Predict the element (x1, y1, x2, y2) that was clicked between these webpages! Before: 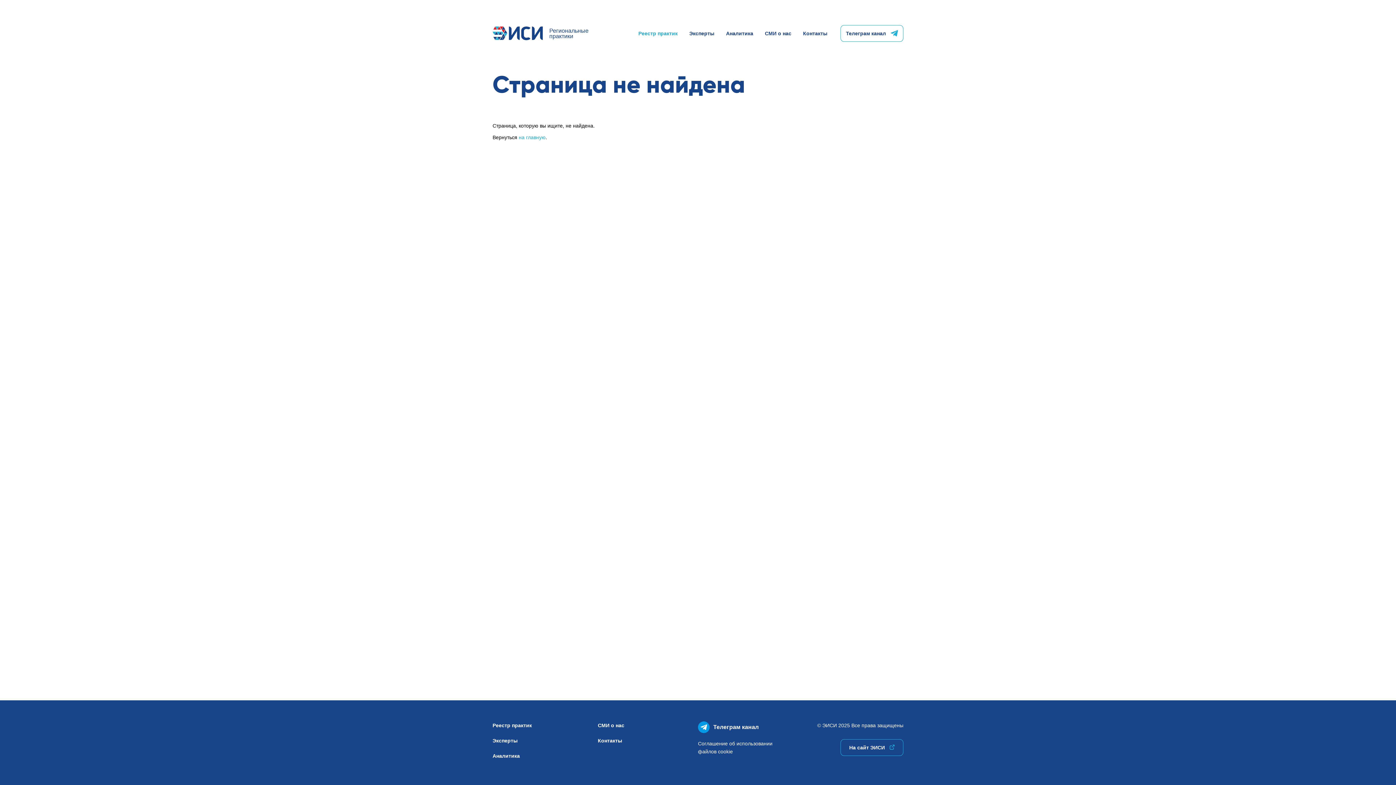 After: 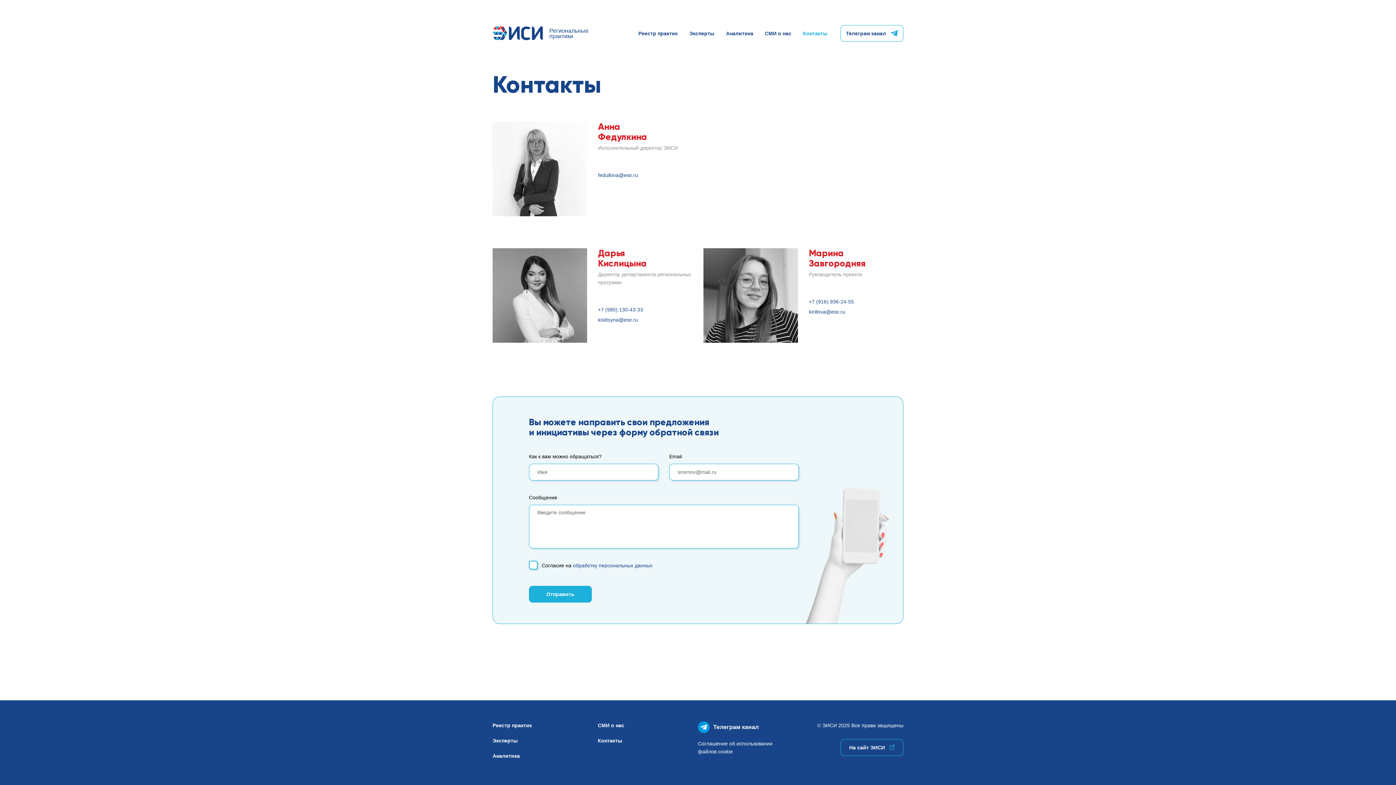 Action: bbox: (598, 738, 622, 744) label: Контакты